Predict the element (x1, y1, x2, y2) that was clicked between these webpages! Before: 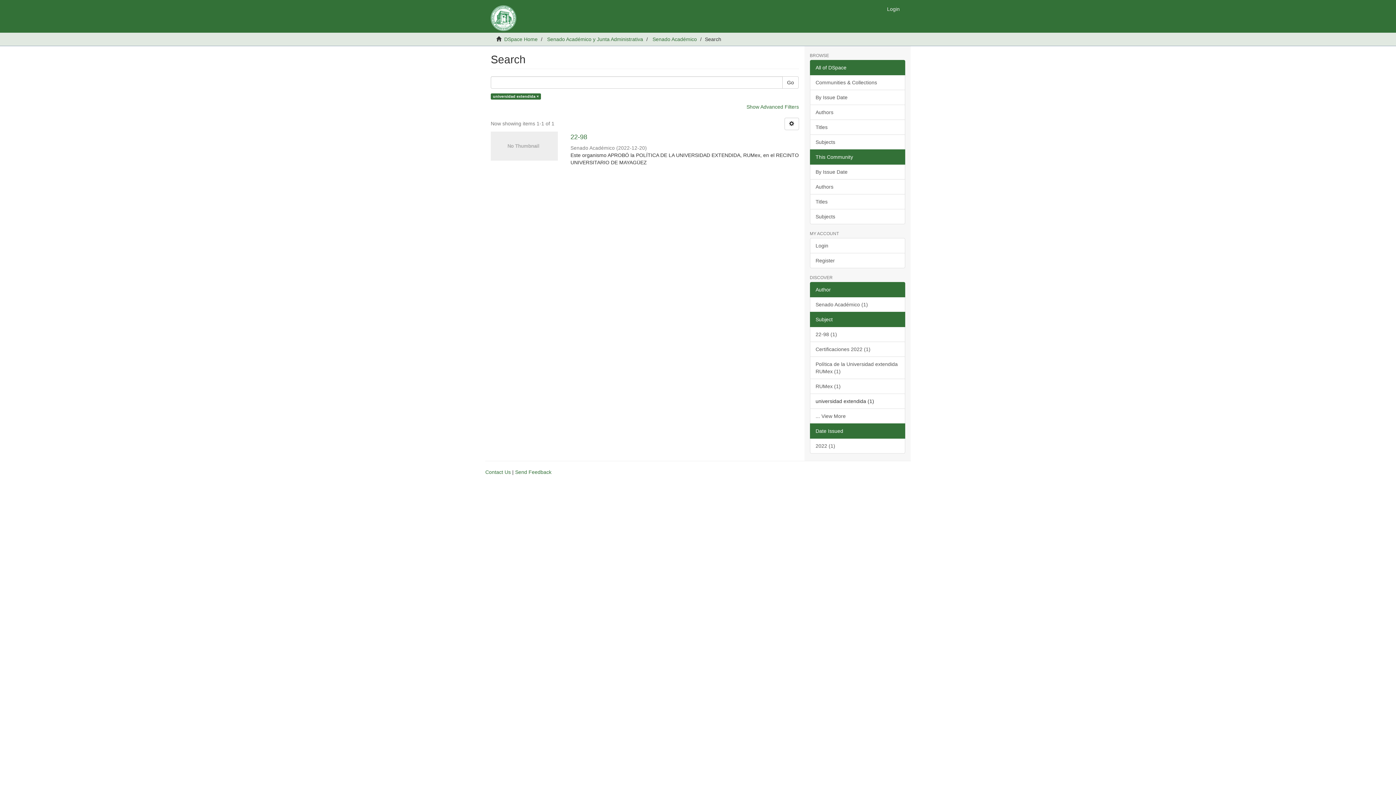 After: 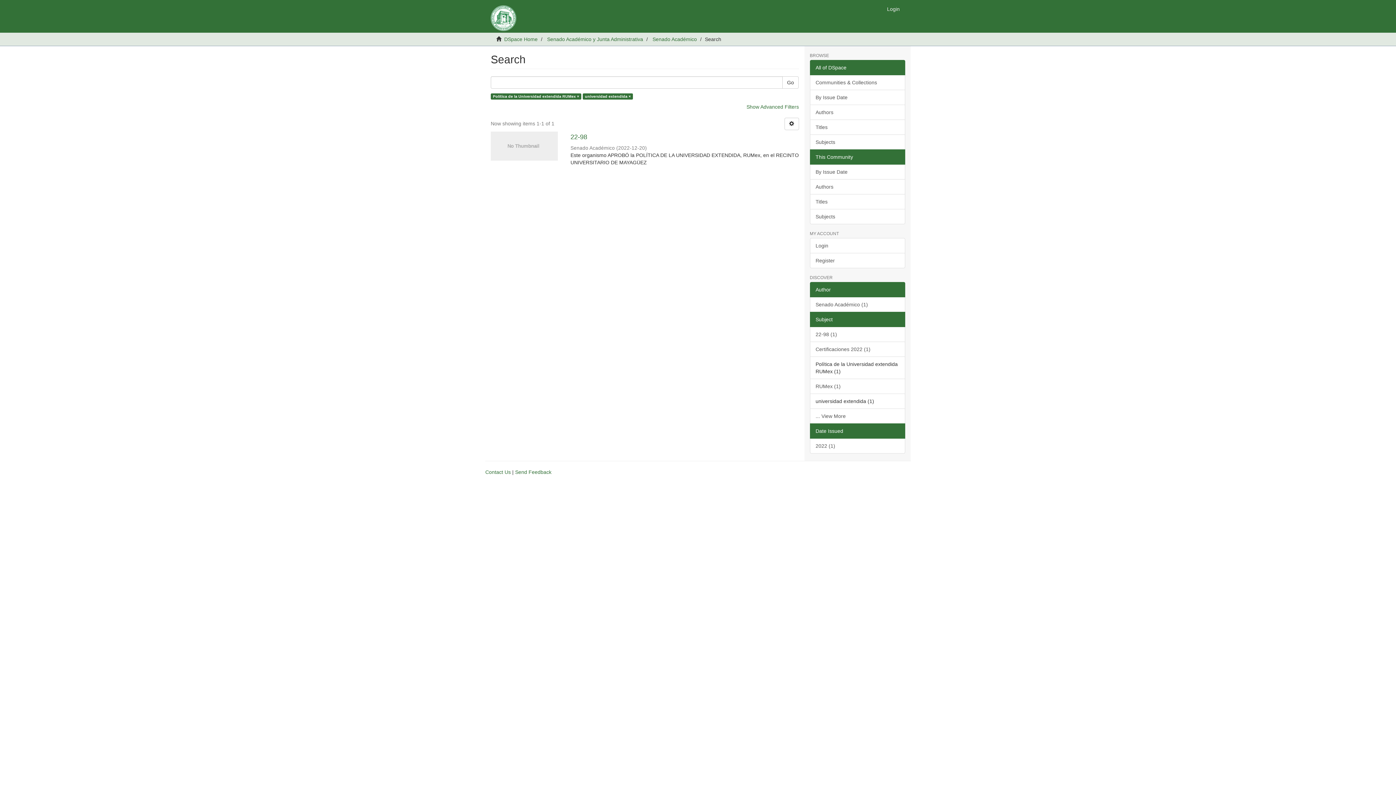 Action: label: Política de la Universidad extendida RUMex (1) bbox: (810, 356, 905, 379)